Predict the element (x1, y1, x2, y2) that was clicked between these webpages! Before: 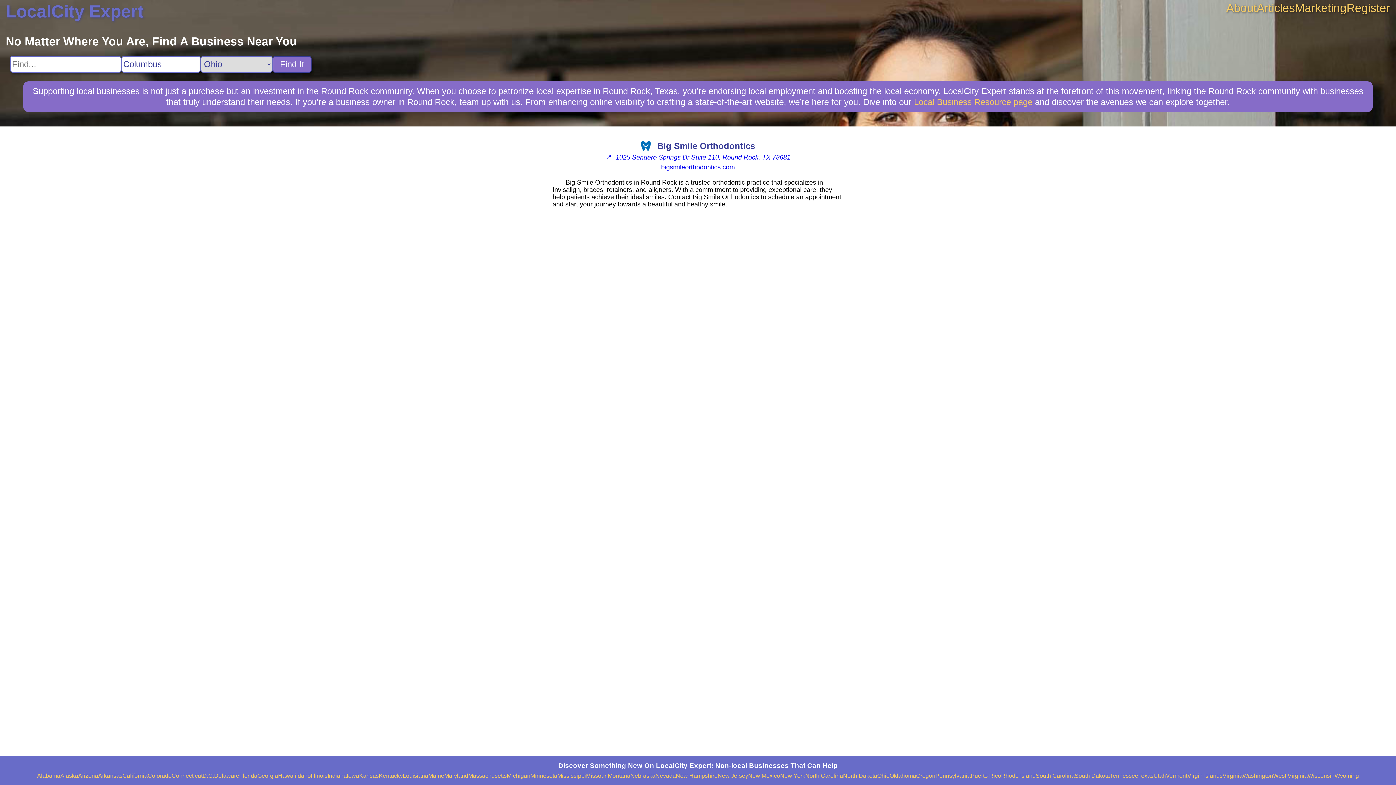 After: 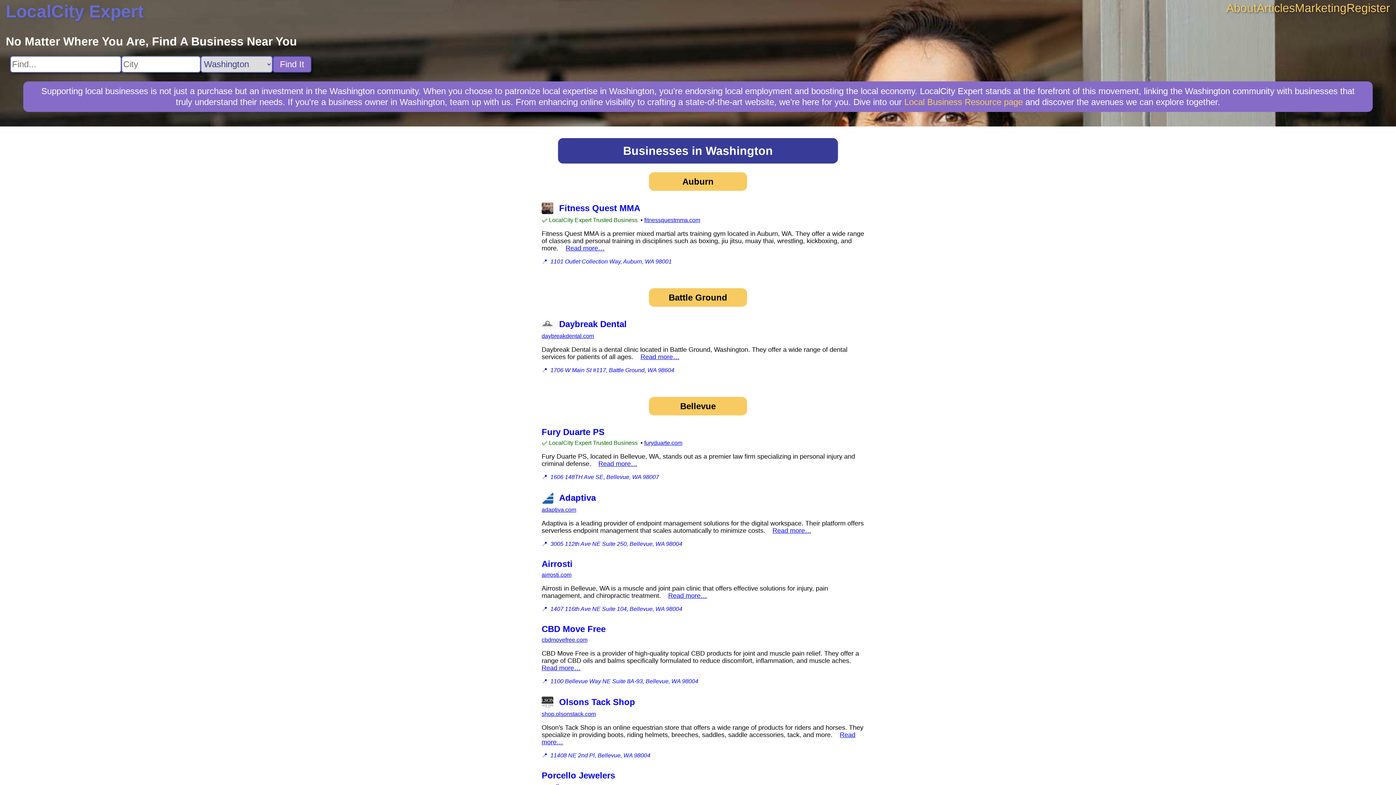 Action: bbox: (1242, 773, 1273, 779) label: Washington